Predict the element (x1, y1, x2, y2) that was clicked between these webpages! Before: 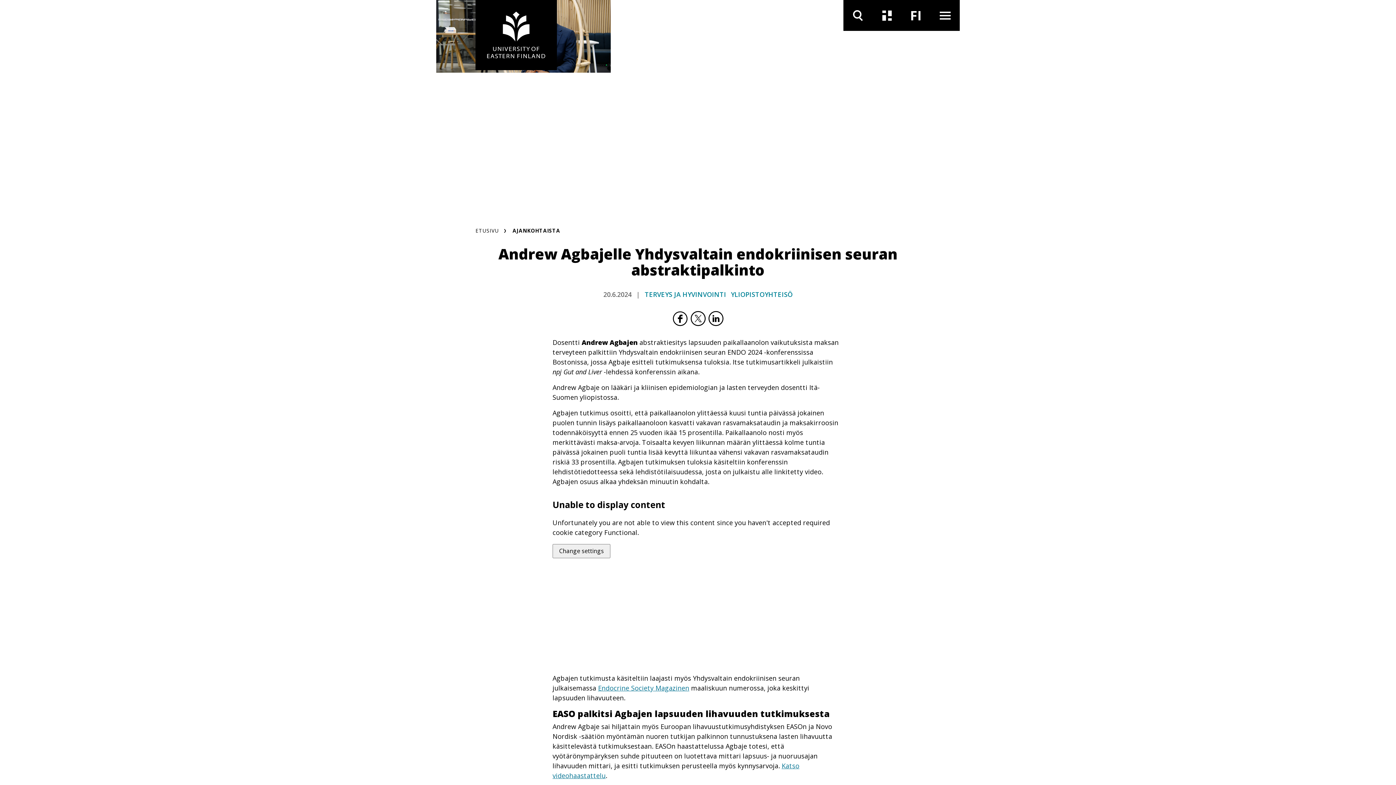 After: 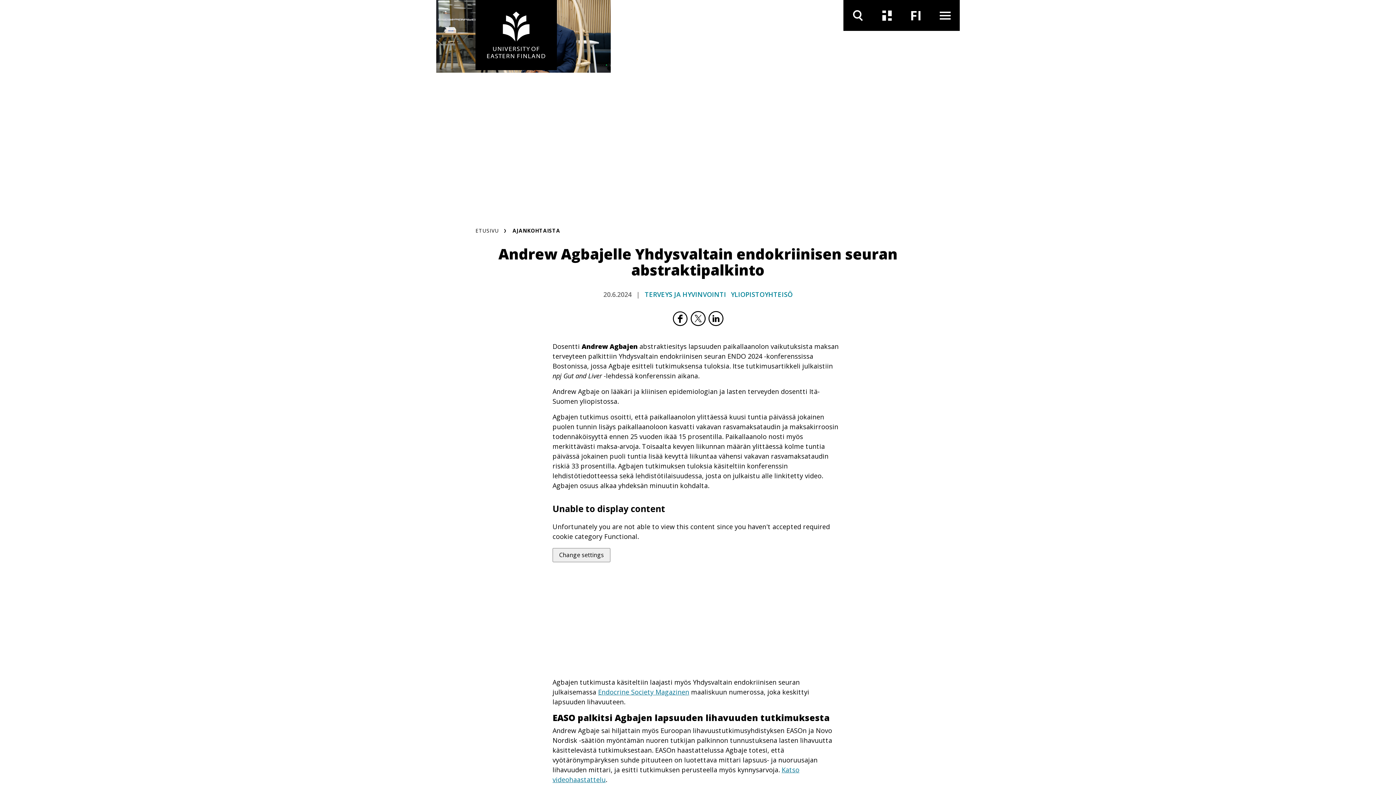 Action: bbox: (690, 311, 705, 326)